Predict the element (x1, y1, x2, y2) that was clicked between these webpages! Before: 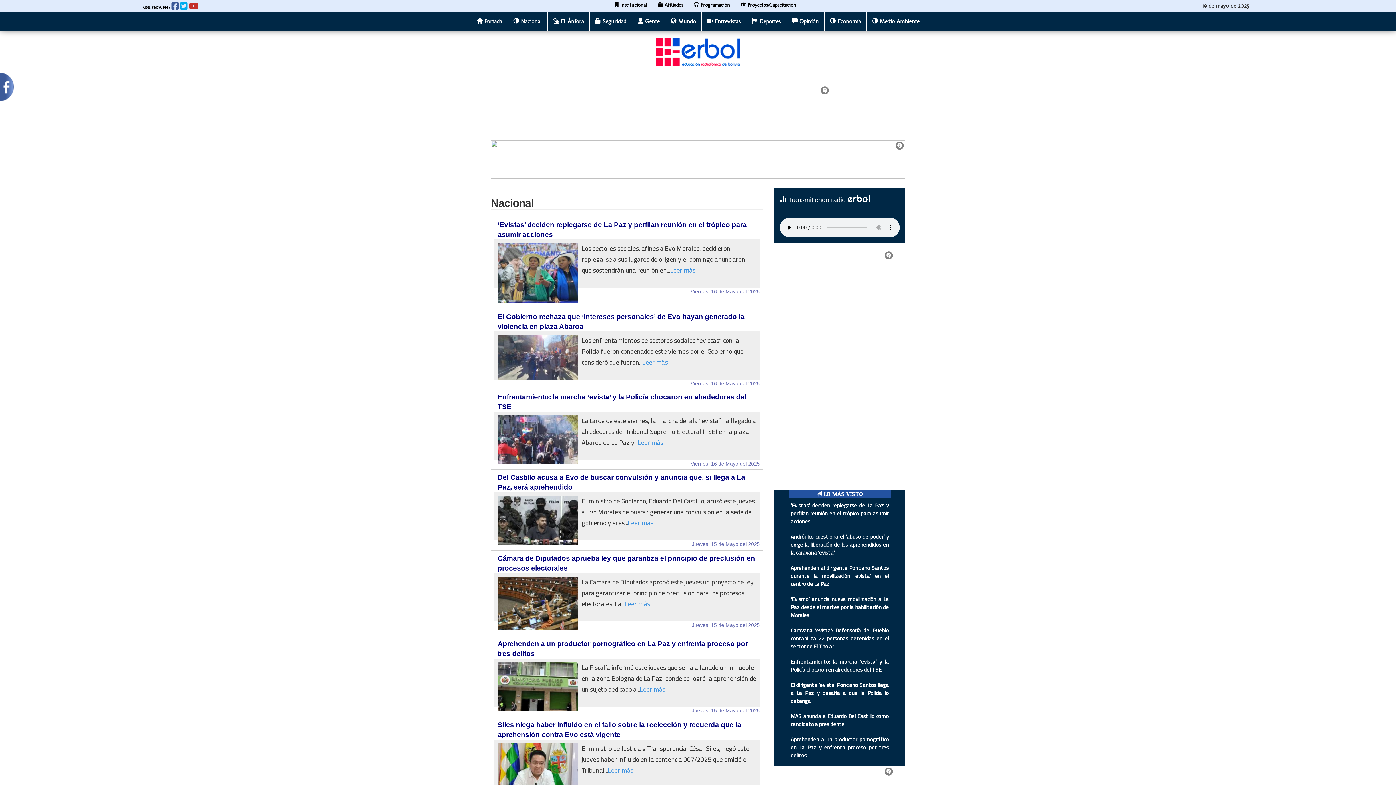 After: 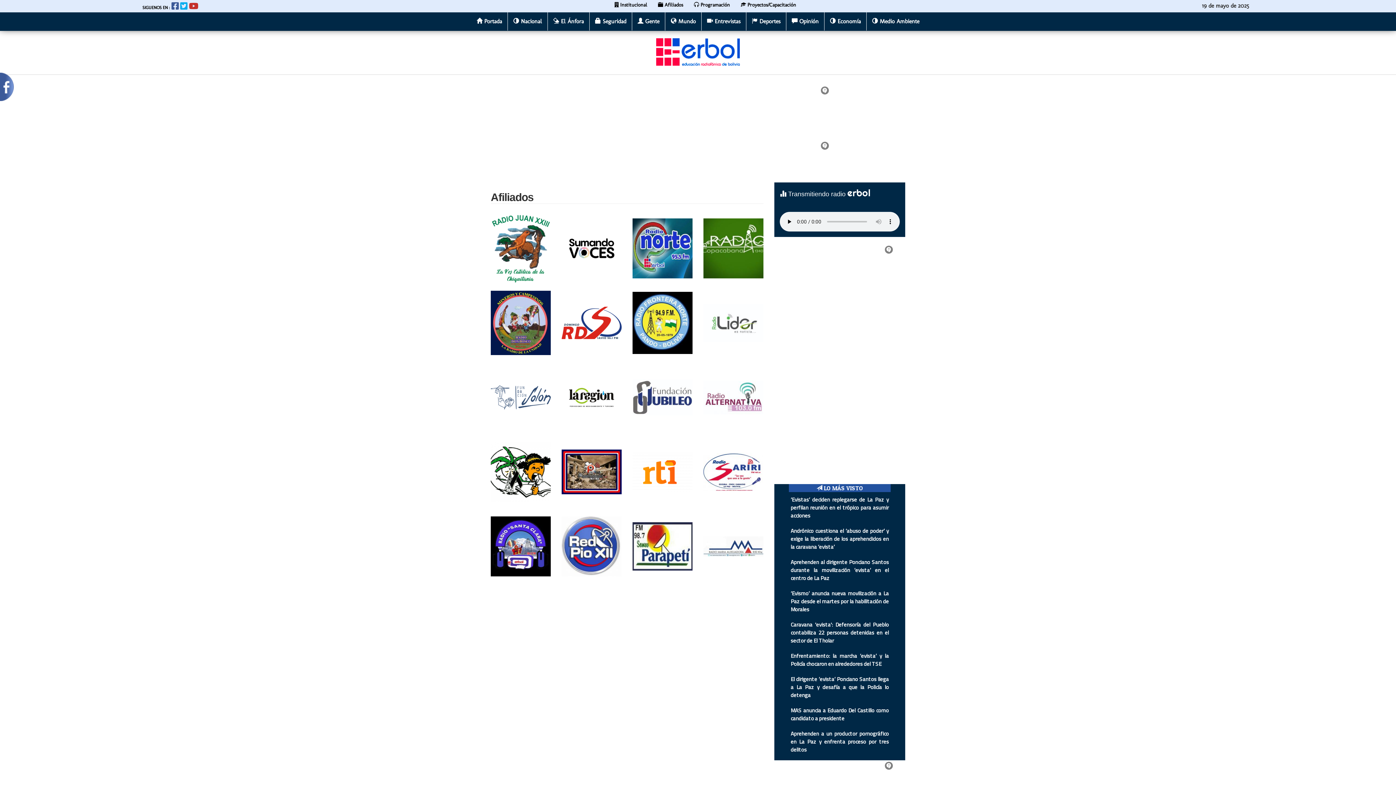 Action: bbox: (658, 1, 683, 8) label:  Afiliados